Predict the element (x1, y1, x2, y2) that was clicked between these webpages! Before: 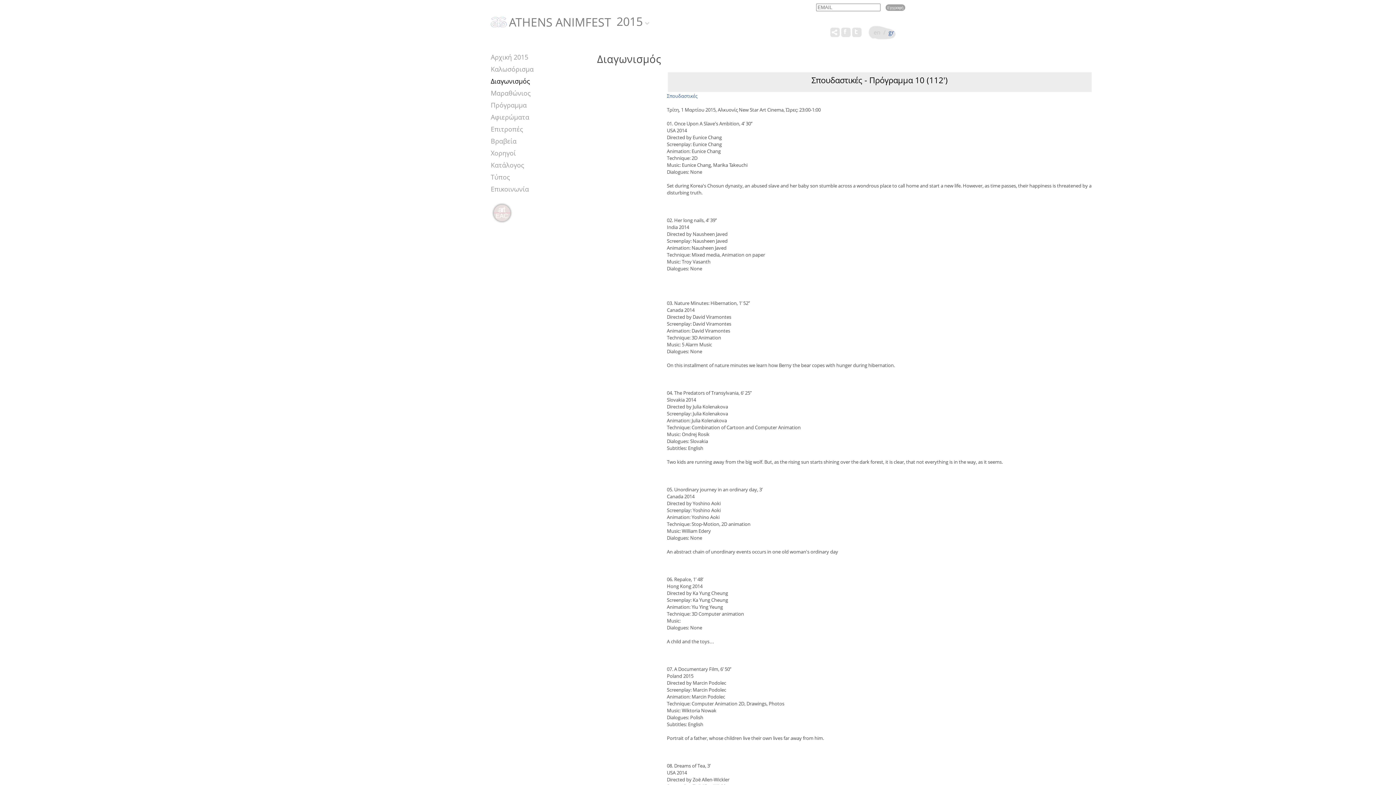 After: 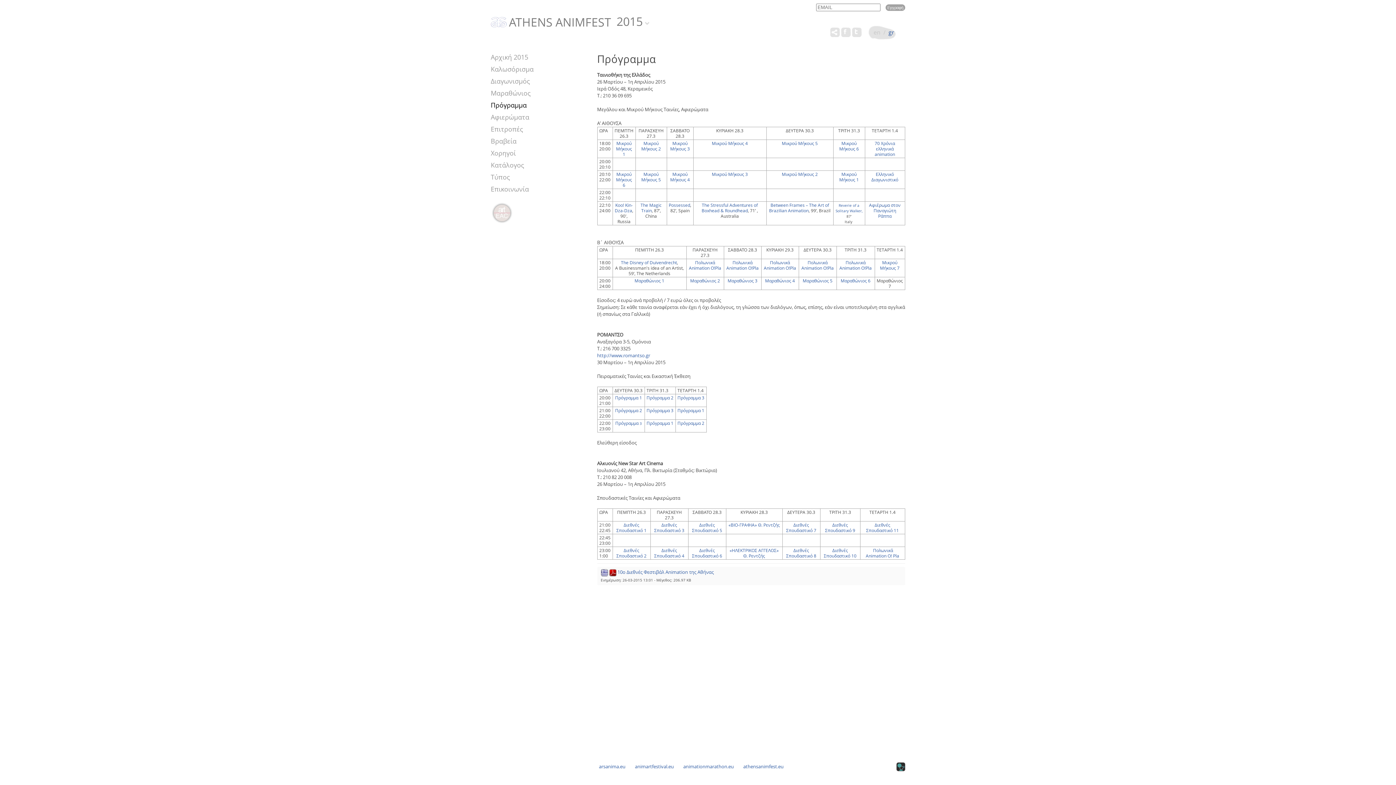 Action: bbox: (490, 99, 586, 111) label: Πρόγραμμα